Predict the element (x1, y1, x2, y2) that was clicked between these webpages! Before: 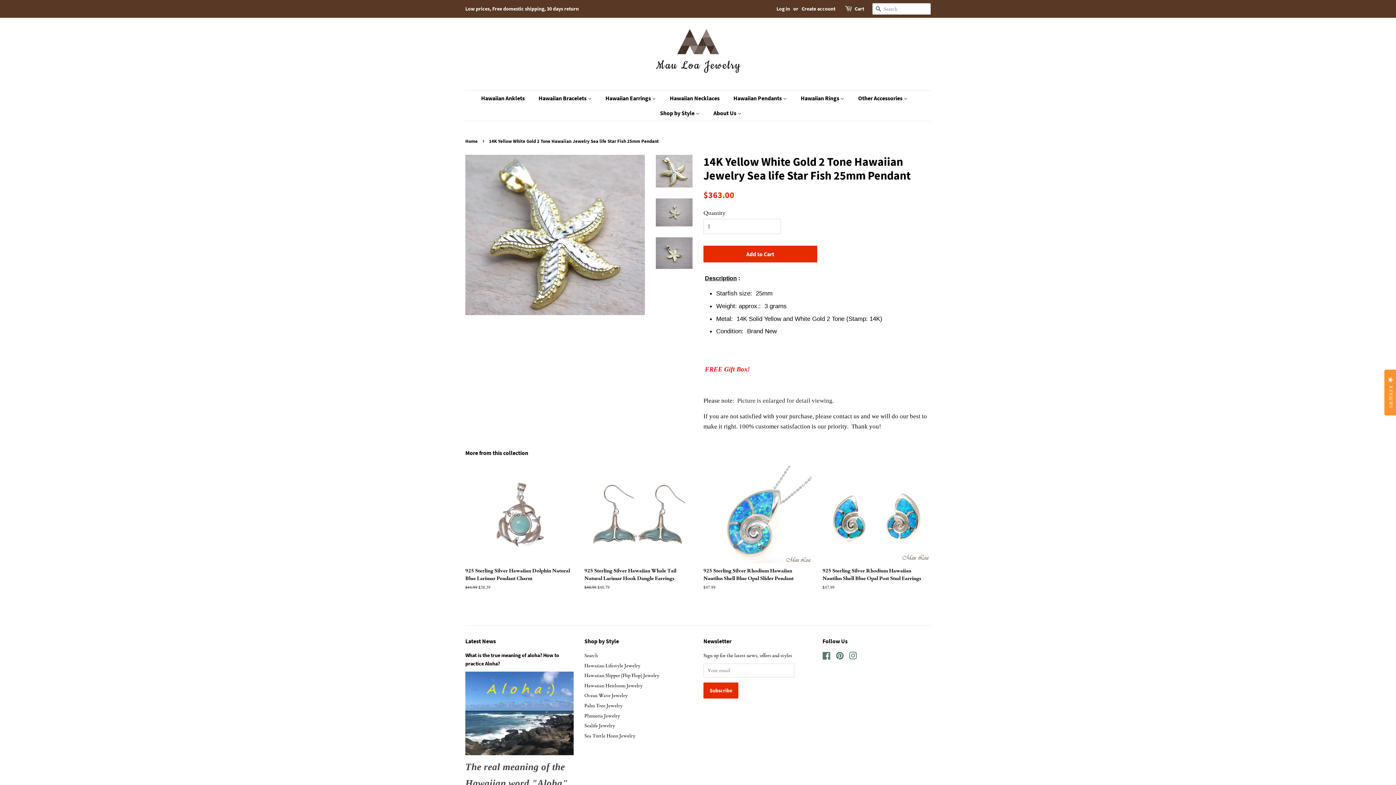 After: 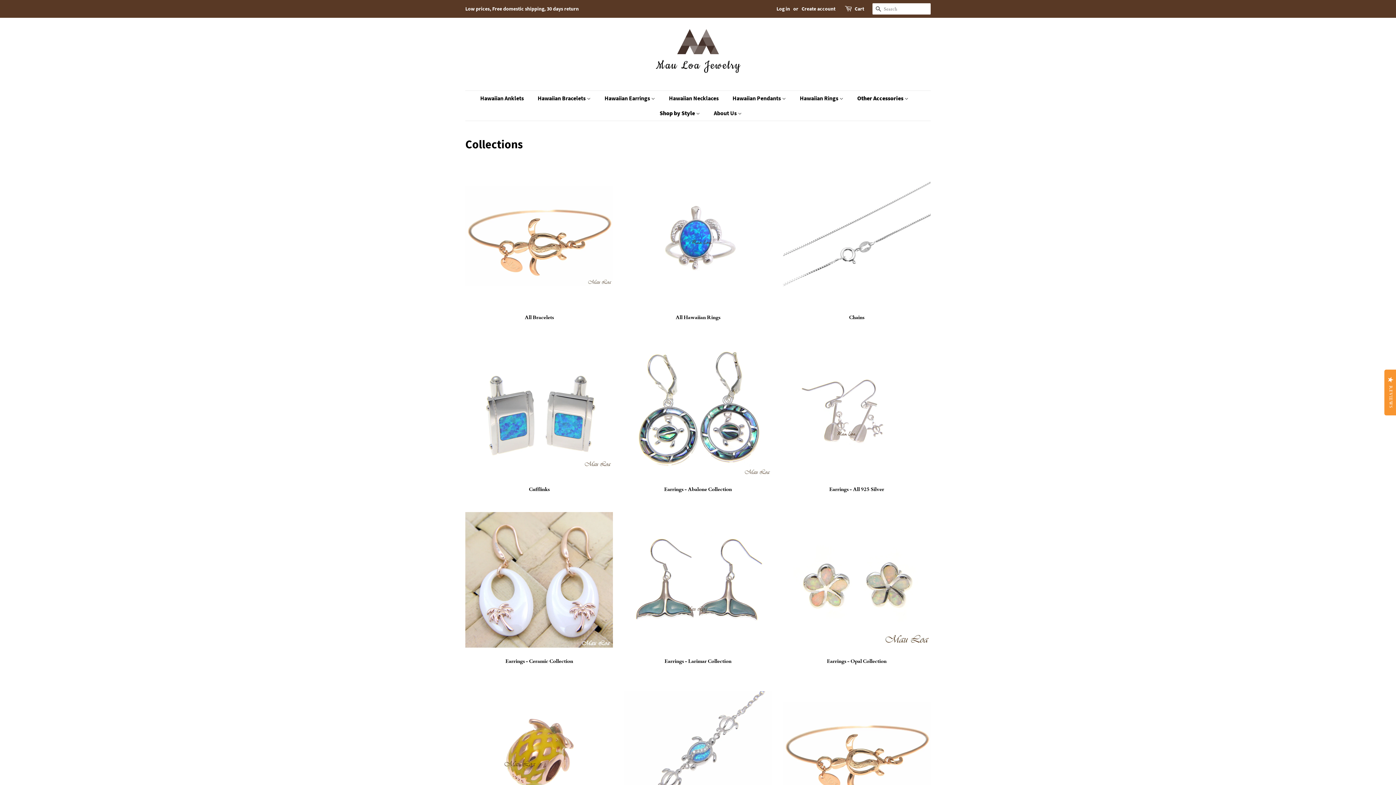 Action: label: Other Accessories  bbox: (852, 90, 915, 105)